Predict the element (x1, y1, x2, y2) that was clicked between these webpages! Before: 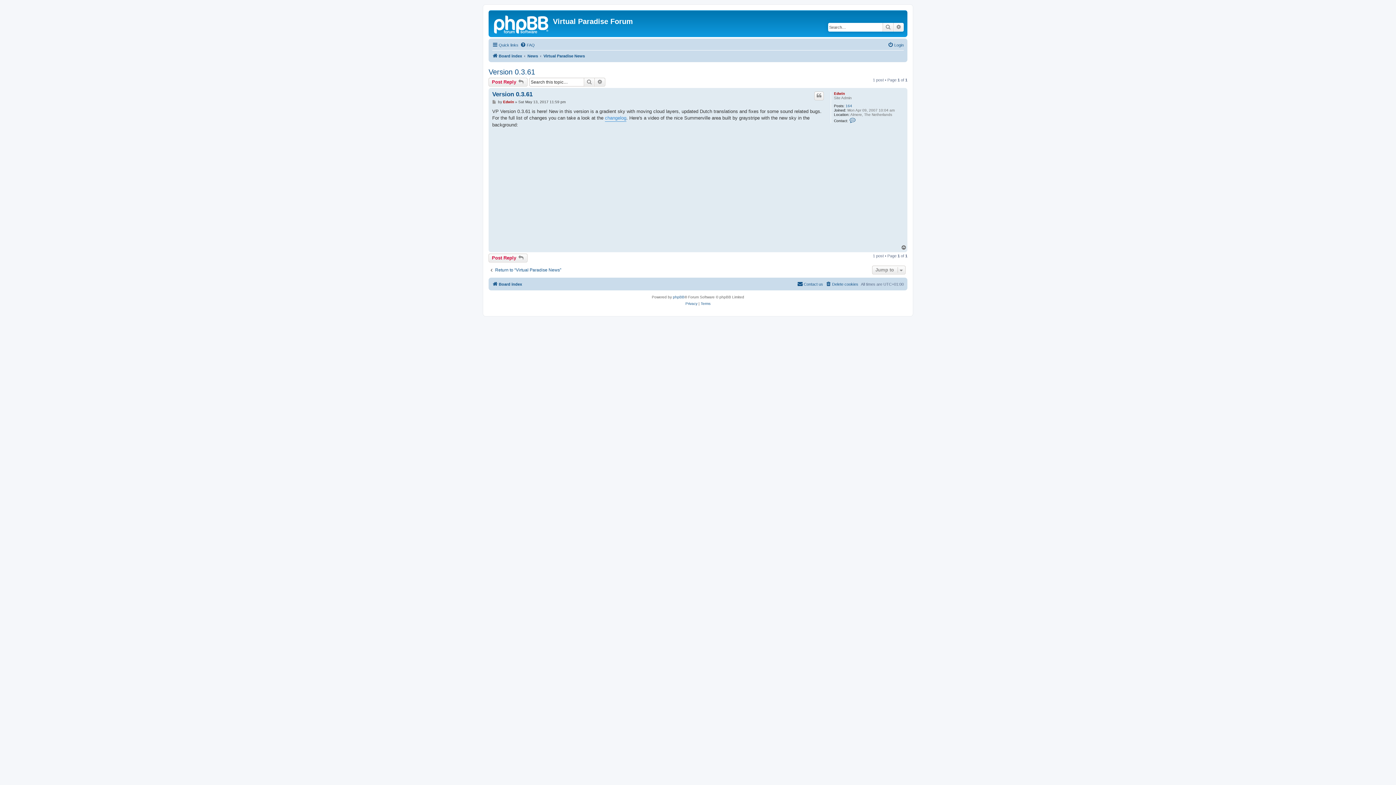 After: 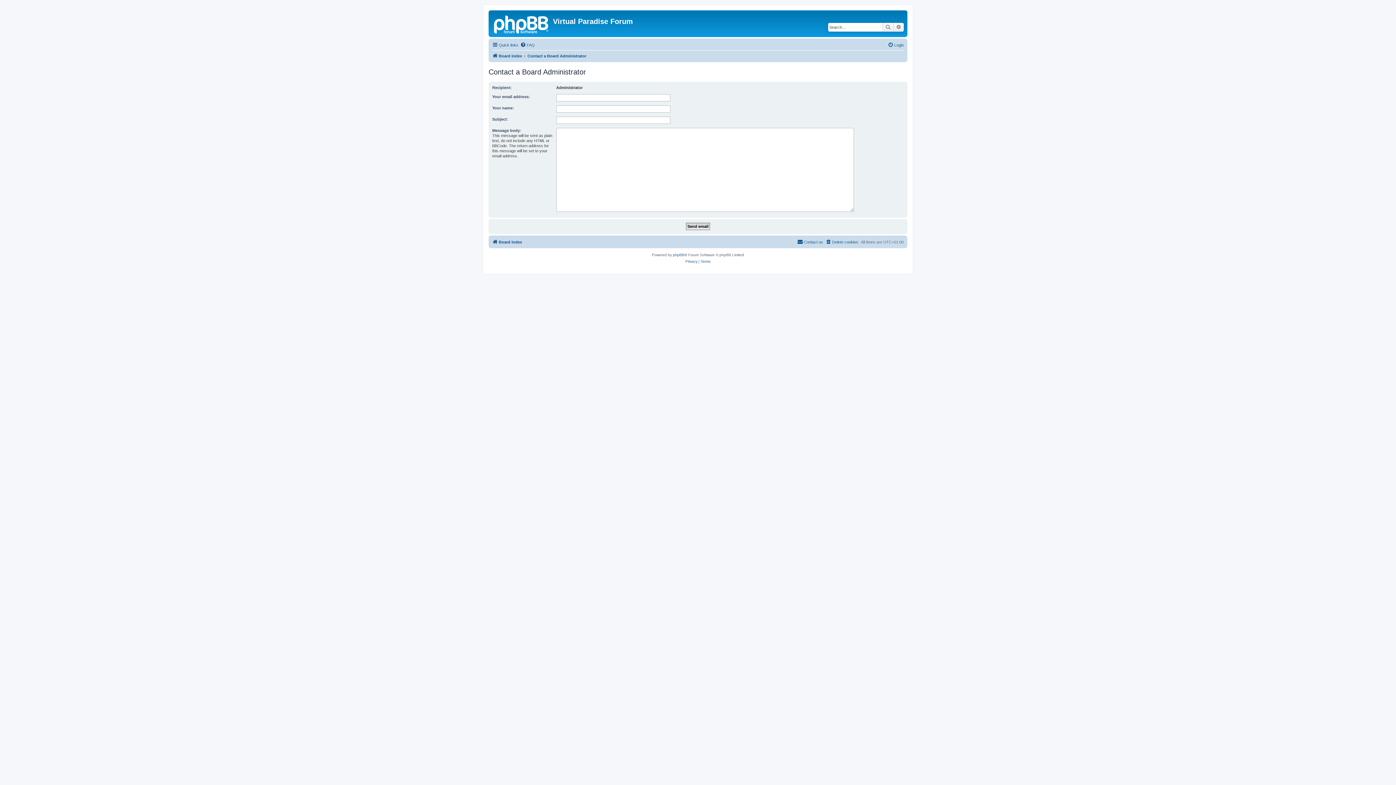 Action: label: Contact us bbox: (797, 280, 823, 288)